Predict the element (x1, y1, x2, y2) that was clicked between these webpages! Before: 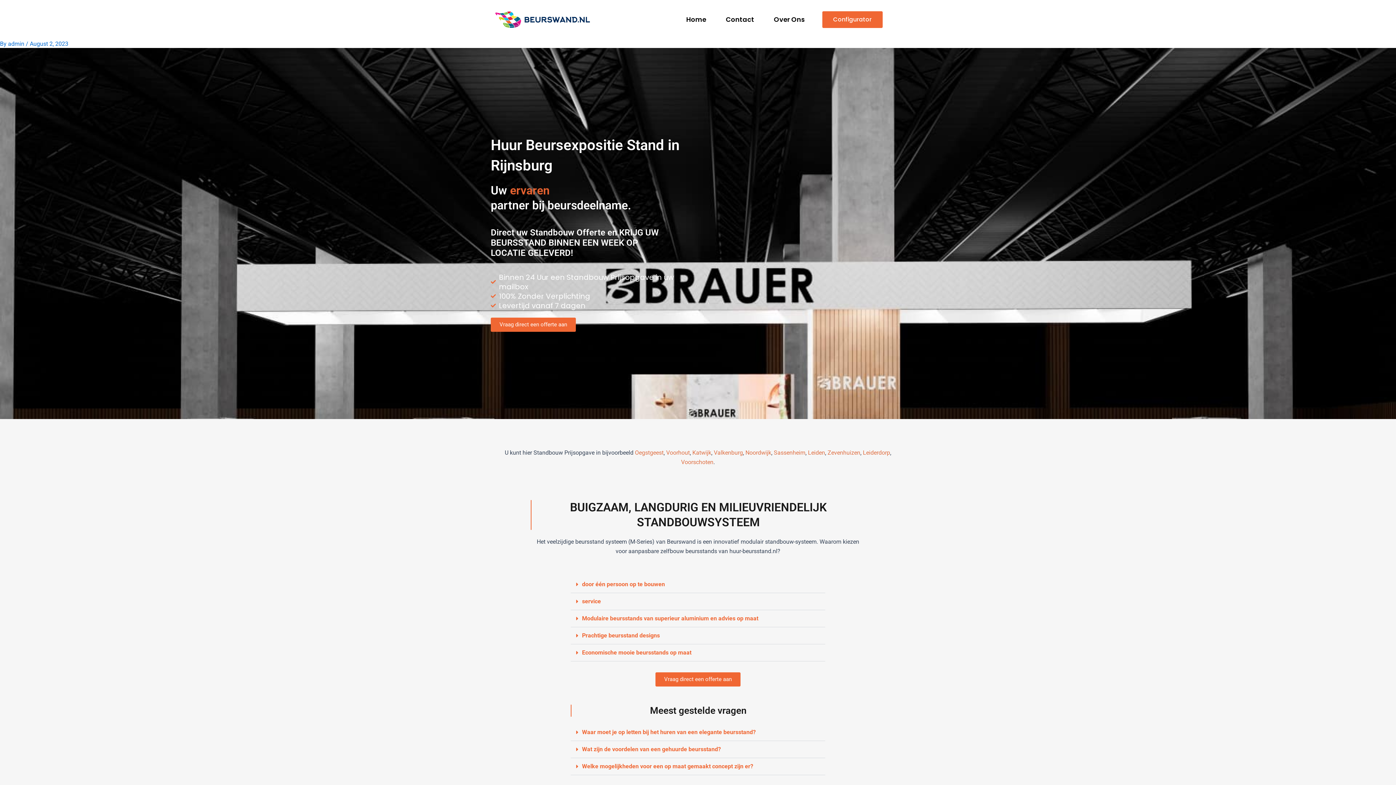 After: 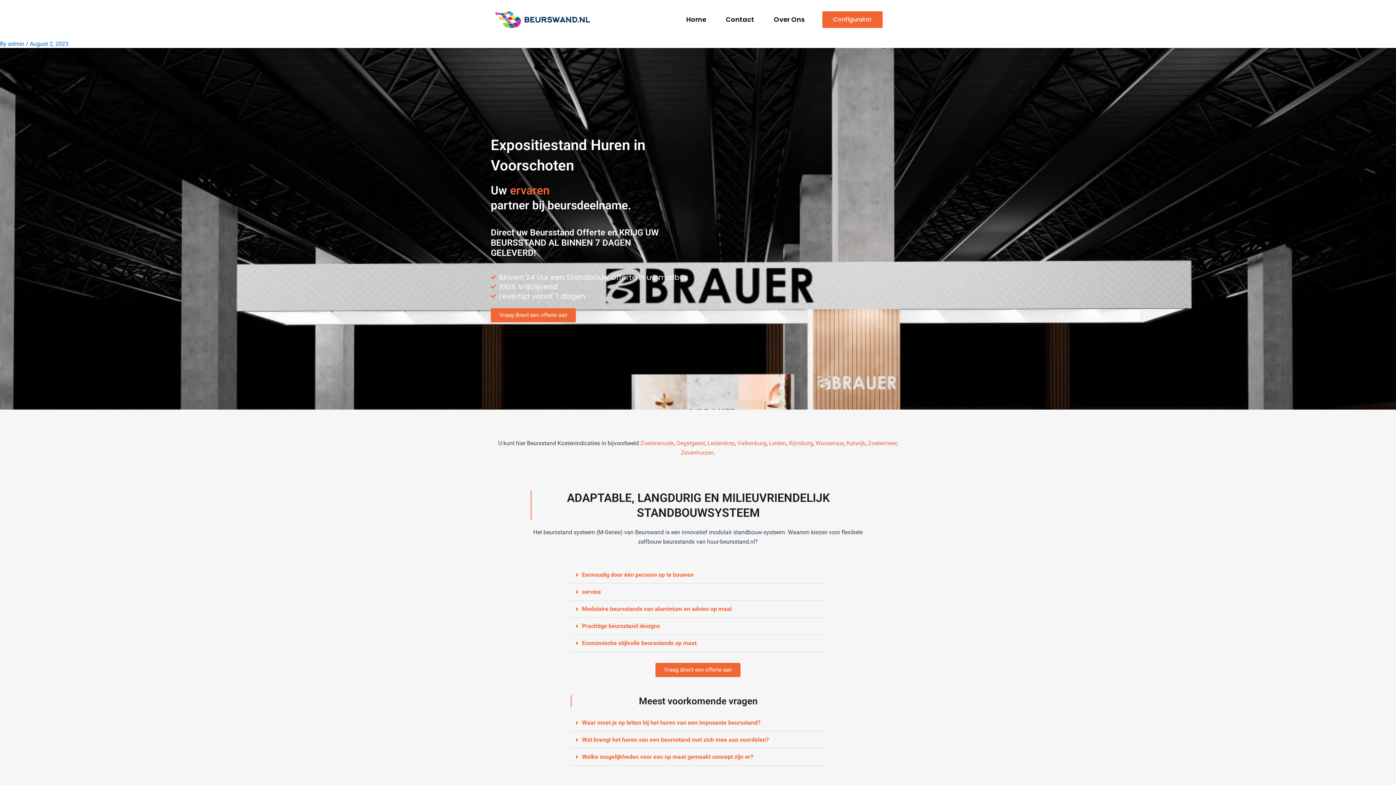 Action: bbox: (681, 458, 713, 465) label: Voorschoten